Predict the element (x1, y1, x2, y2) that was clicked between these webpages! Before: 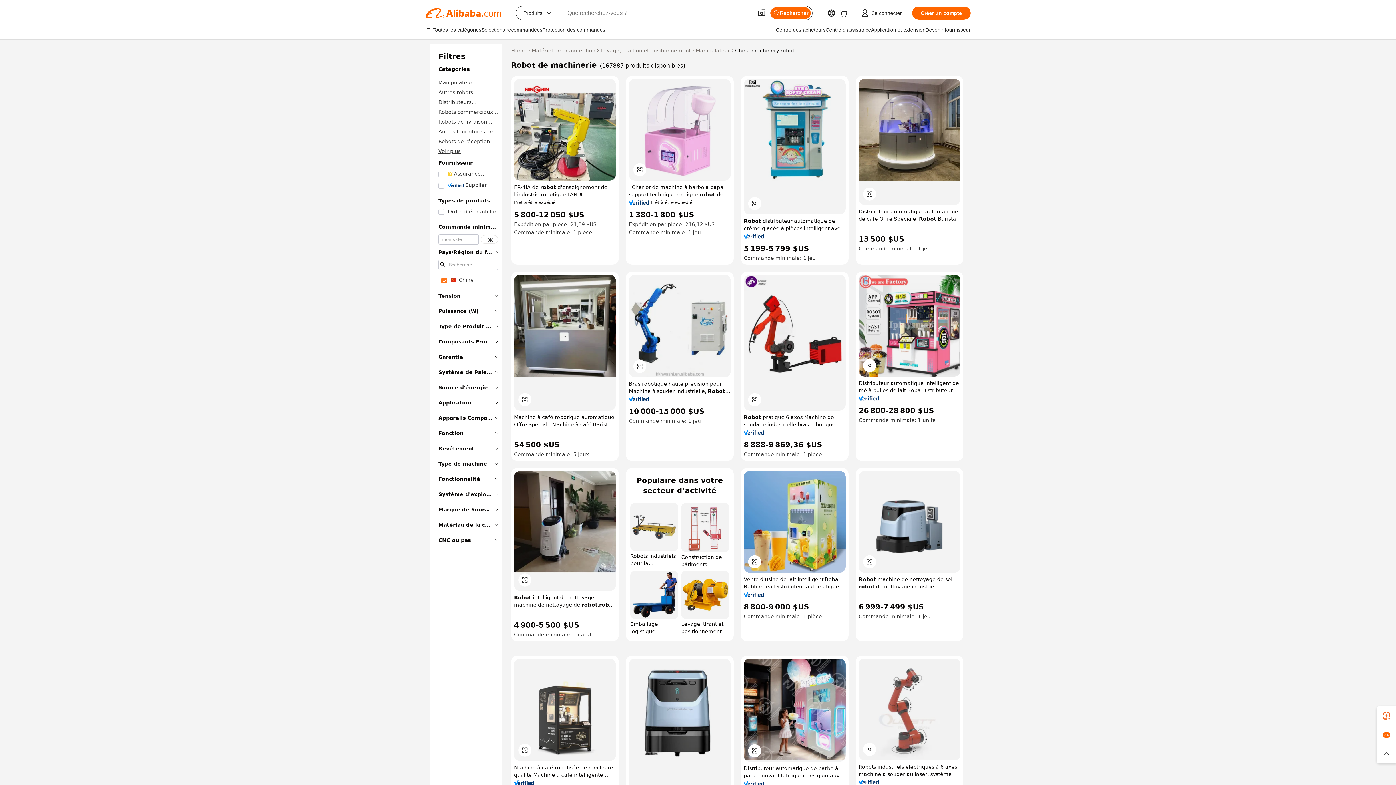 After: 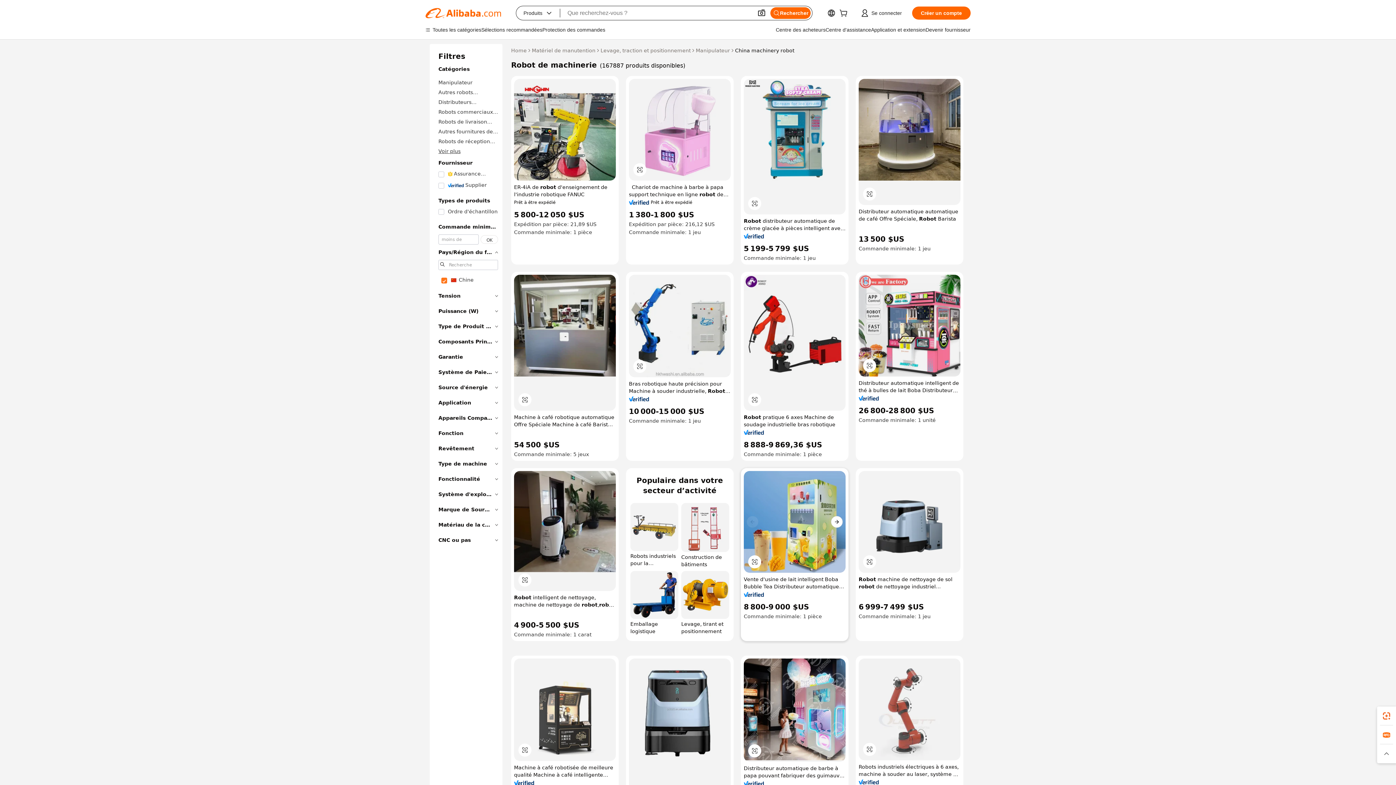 Action: bbox: (744, 471, 845, 572)